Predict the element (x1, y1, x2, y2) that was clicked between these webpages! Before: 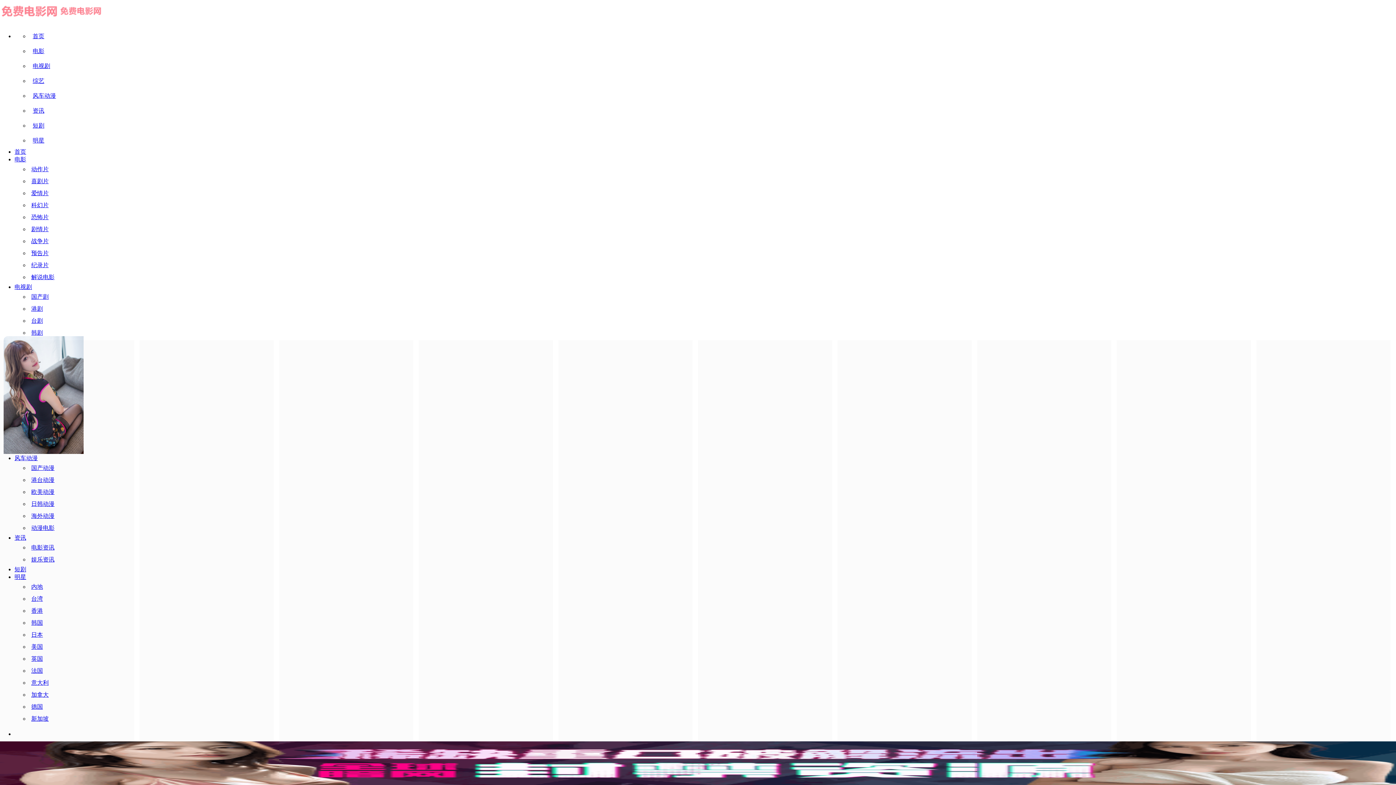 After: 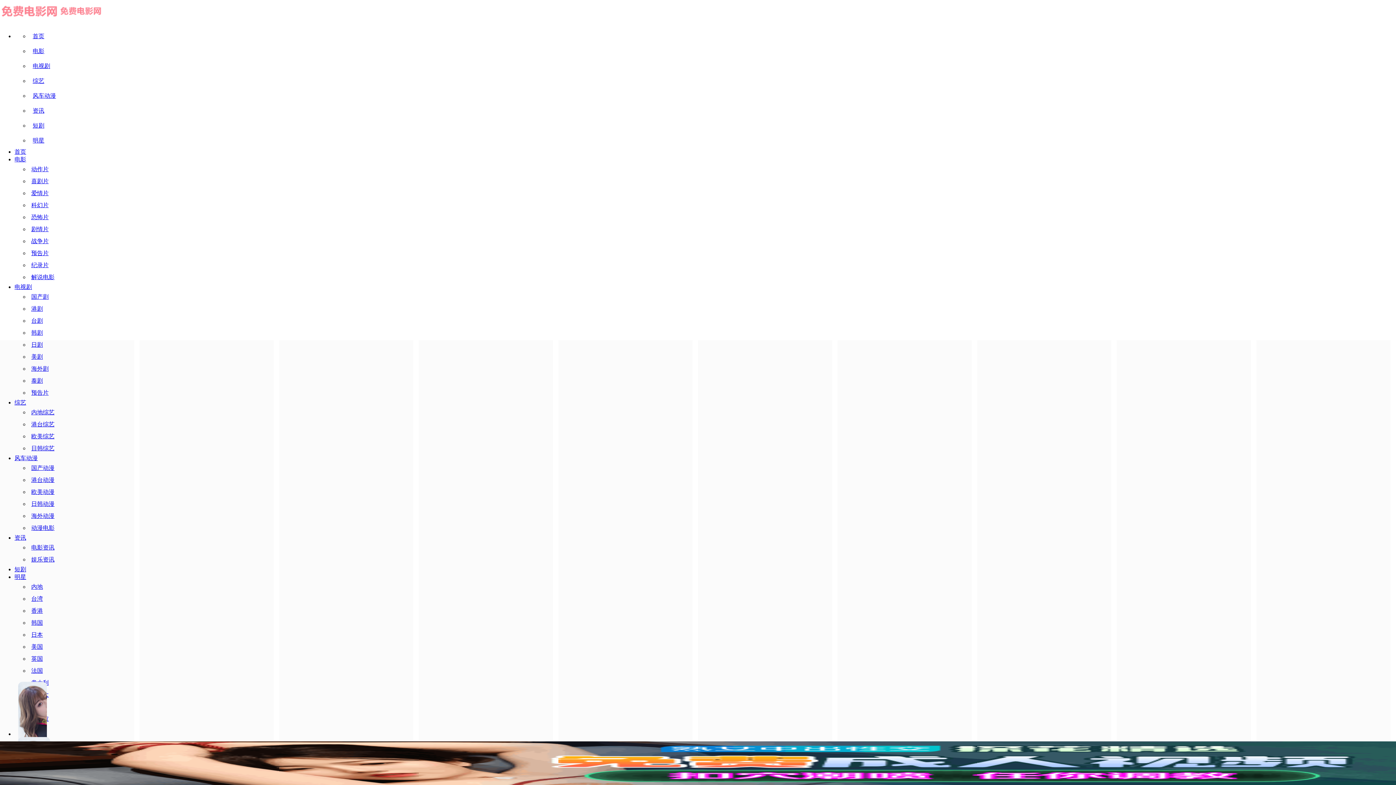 Action: label: 电视剧 bbox: (32, 62, 50, 69)